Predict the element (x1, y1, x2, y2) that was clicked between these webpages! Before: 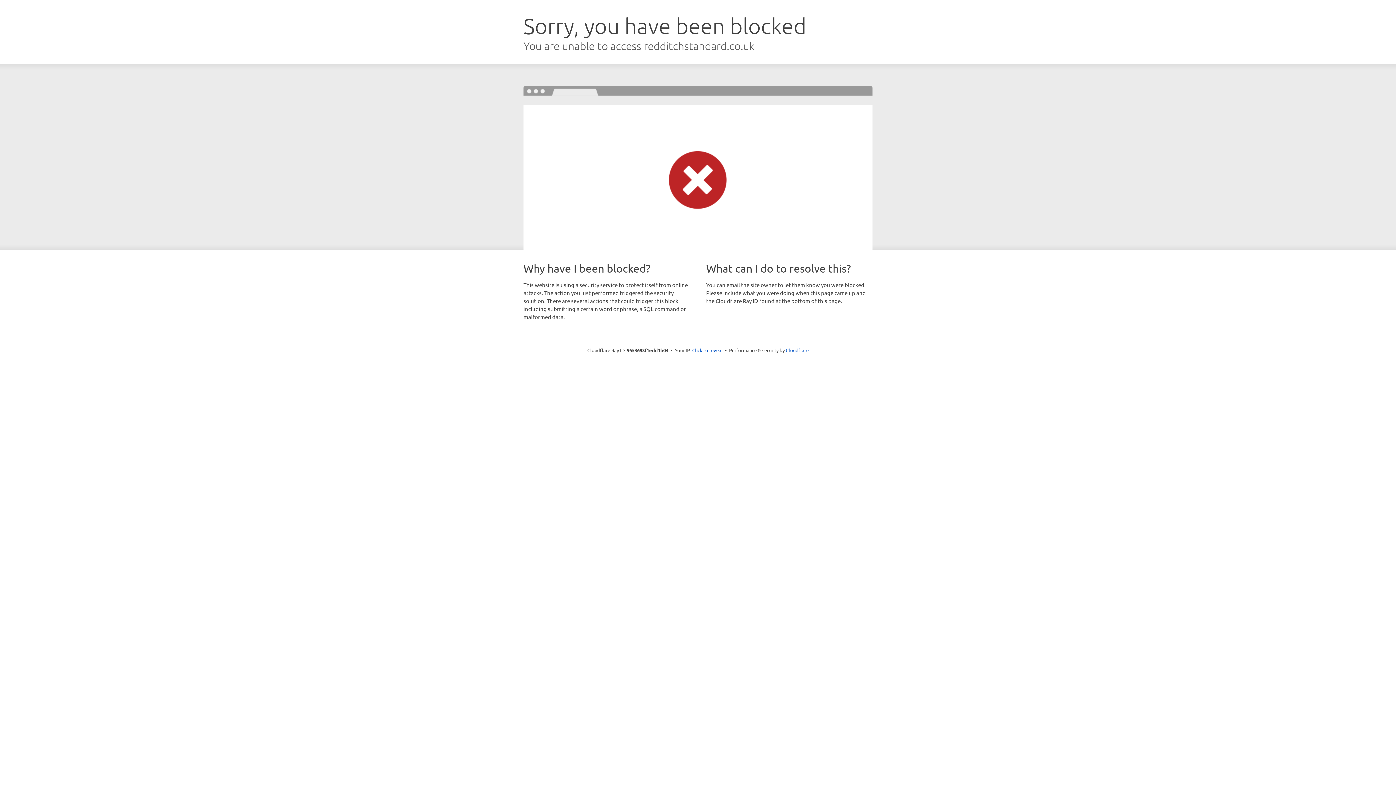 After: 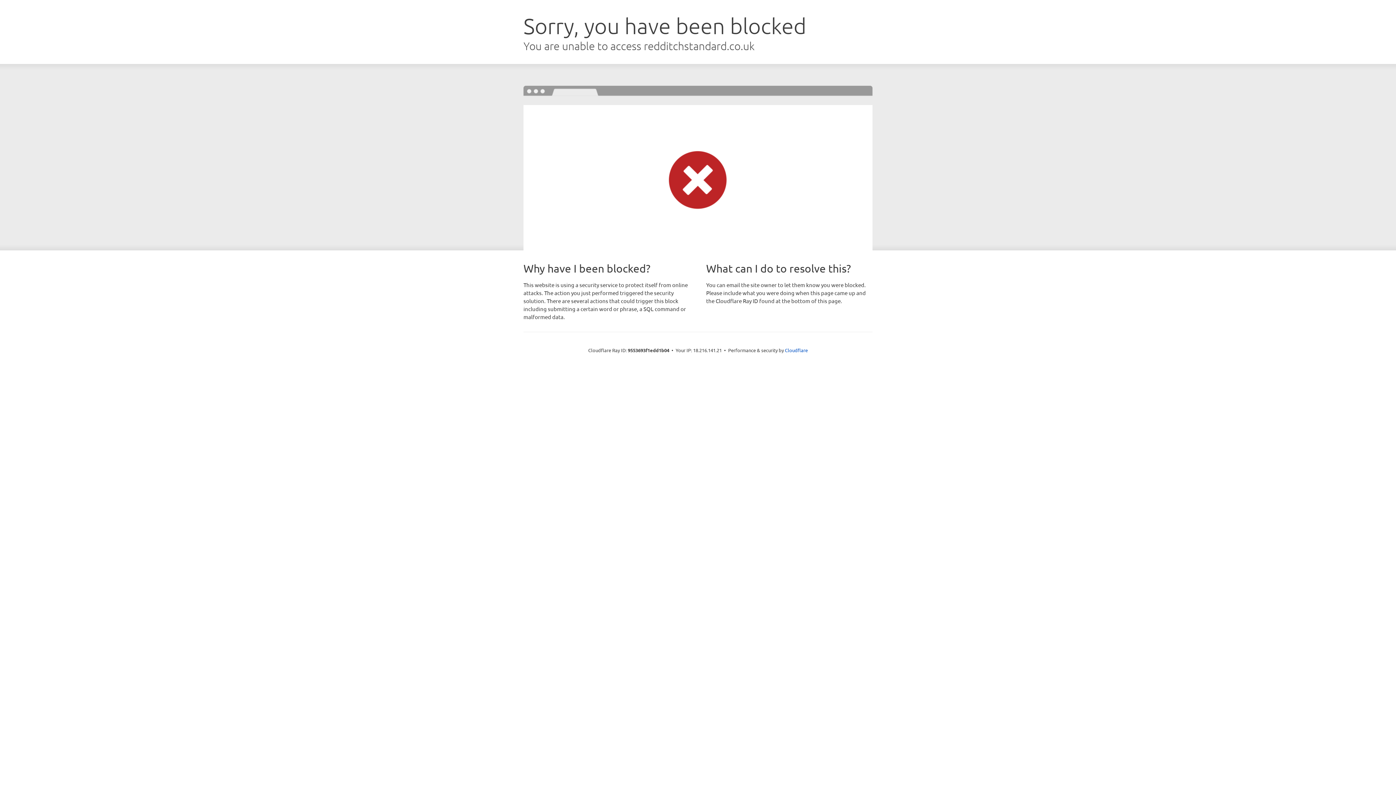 Action: label: Click to reveal bbox: (692, 346, 722, 353)